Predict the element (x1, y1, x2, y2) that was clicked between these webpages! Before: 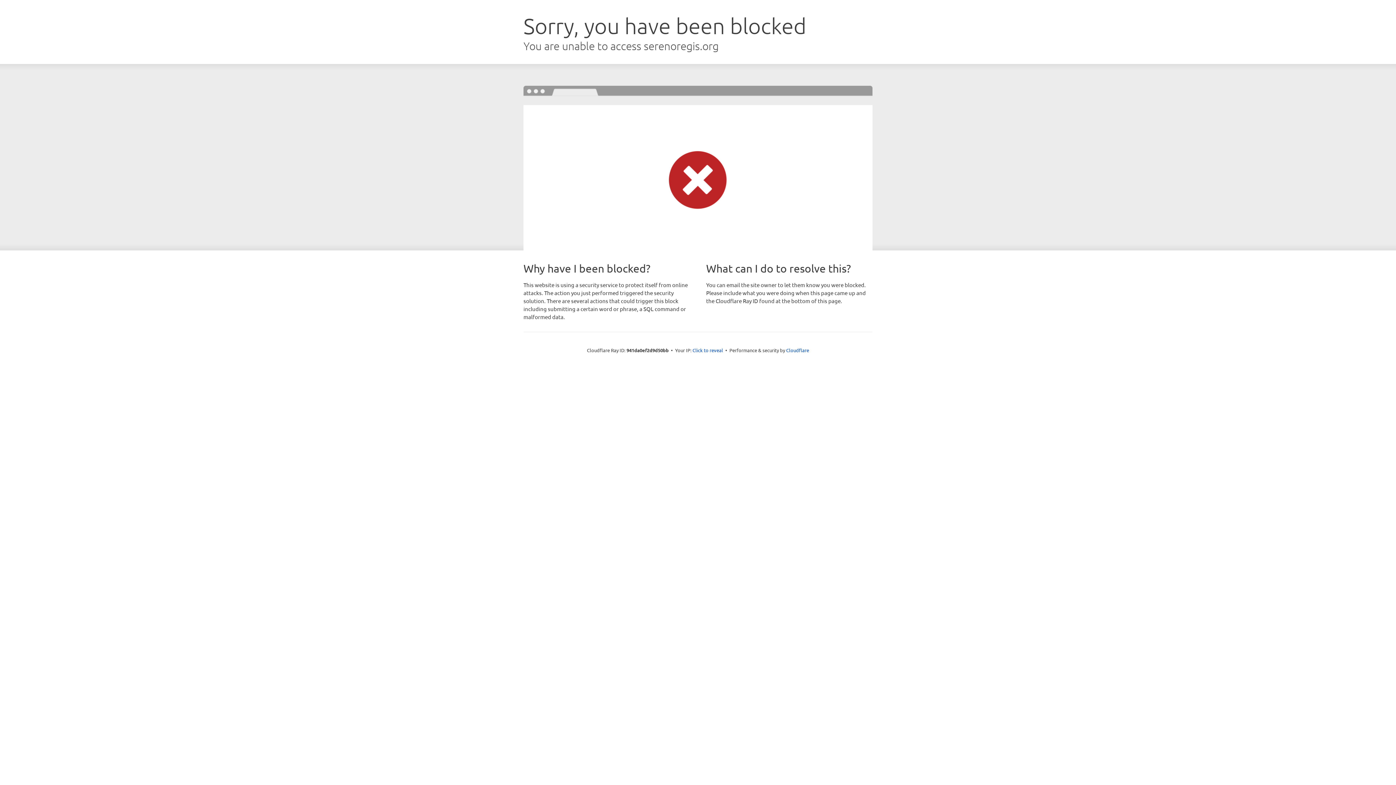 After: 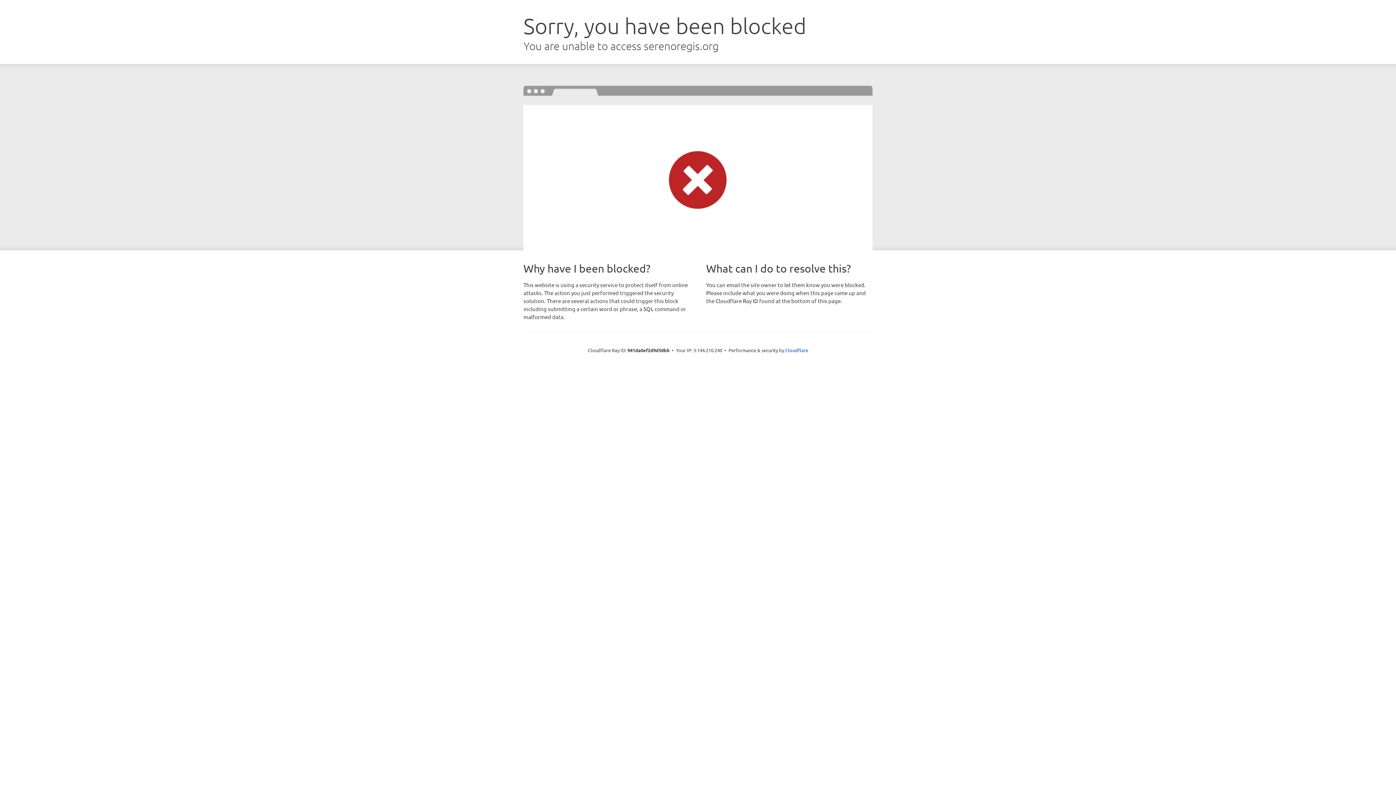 Action: bbox: (692, 346, 723, 353) label: Click to reveal